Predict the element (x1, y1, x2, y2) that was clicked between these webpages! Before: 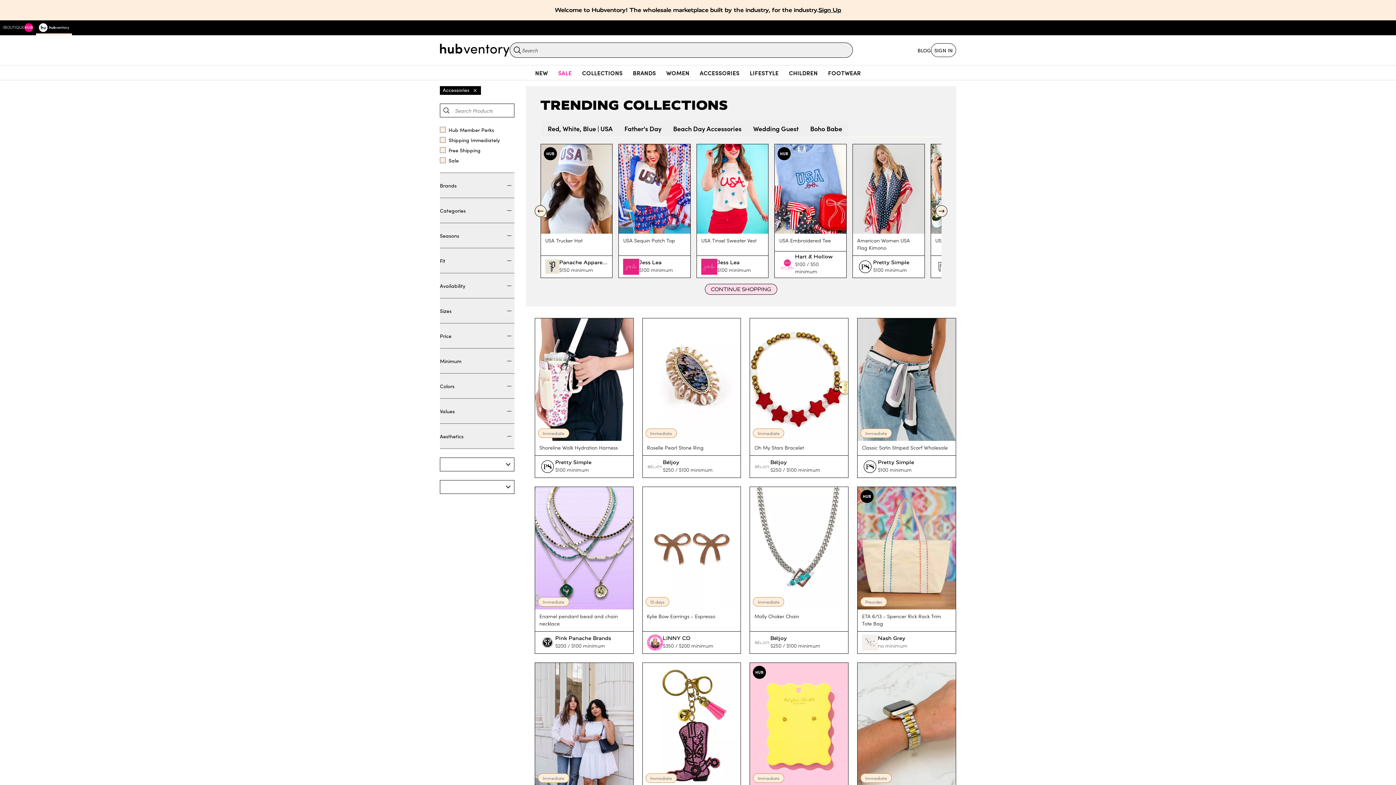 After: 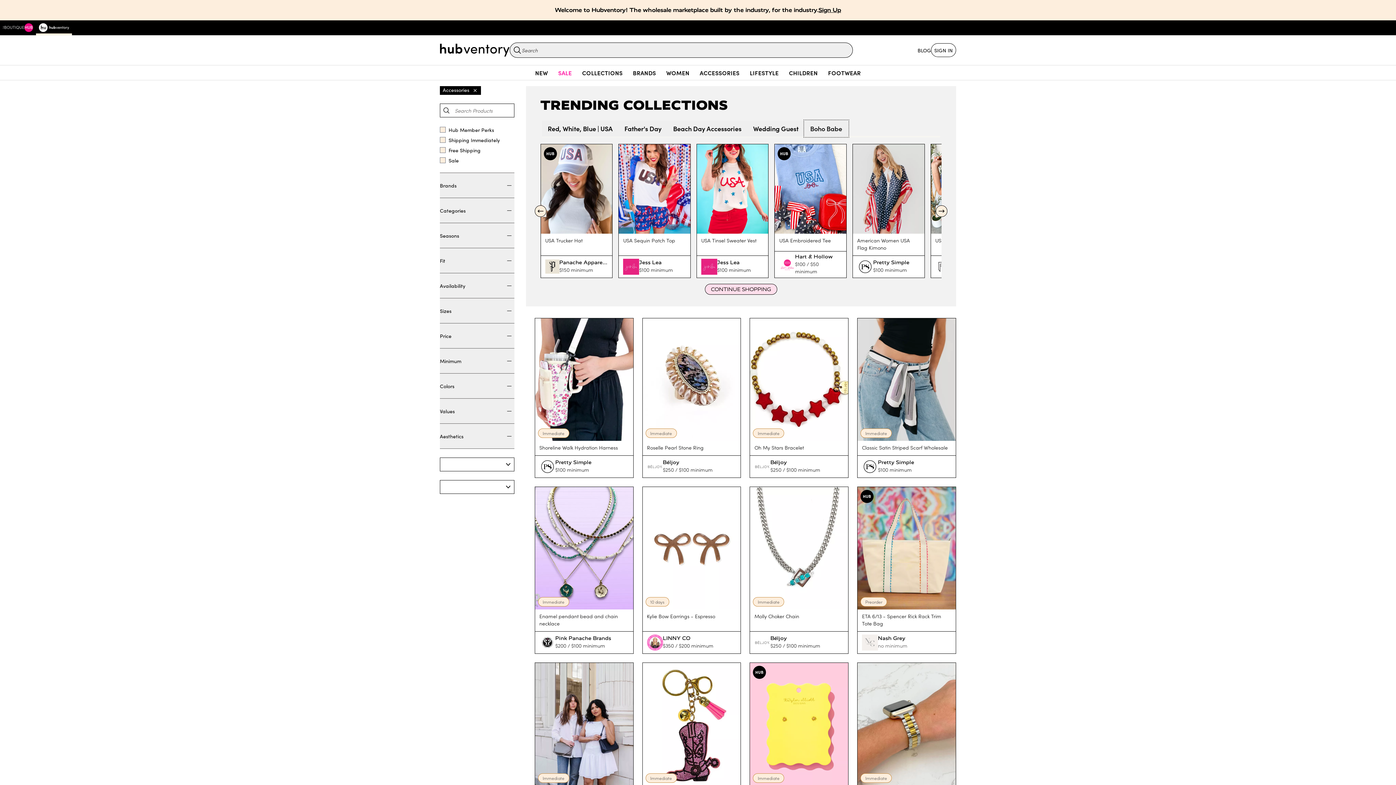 Action: bbox: (804, 120, 848, 136) label: Boho Babe